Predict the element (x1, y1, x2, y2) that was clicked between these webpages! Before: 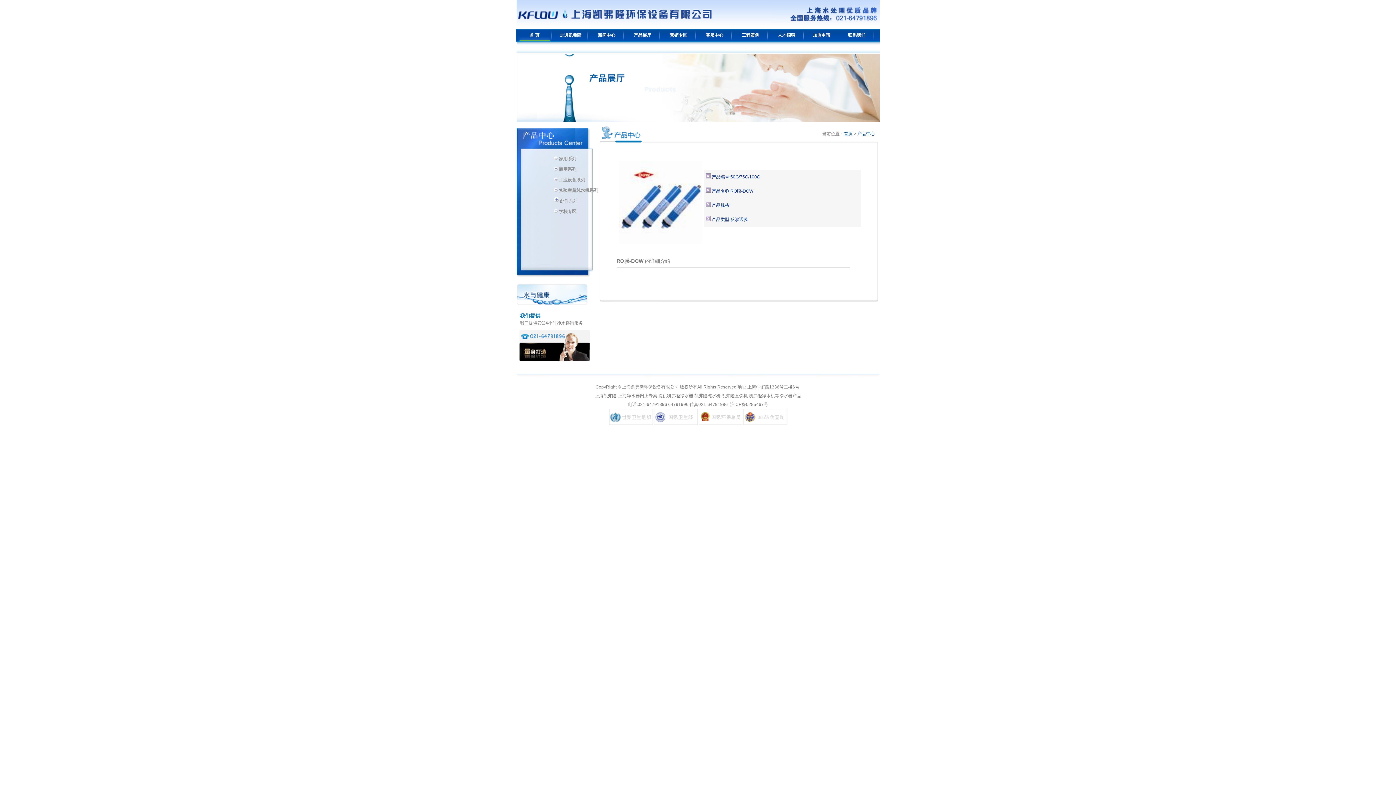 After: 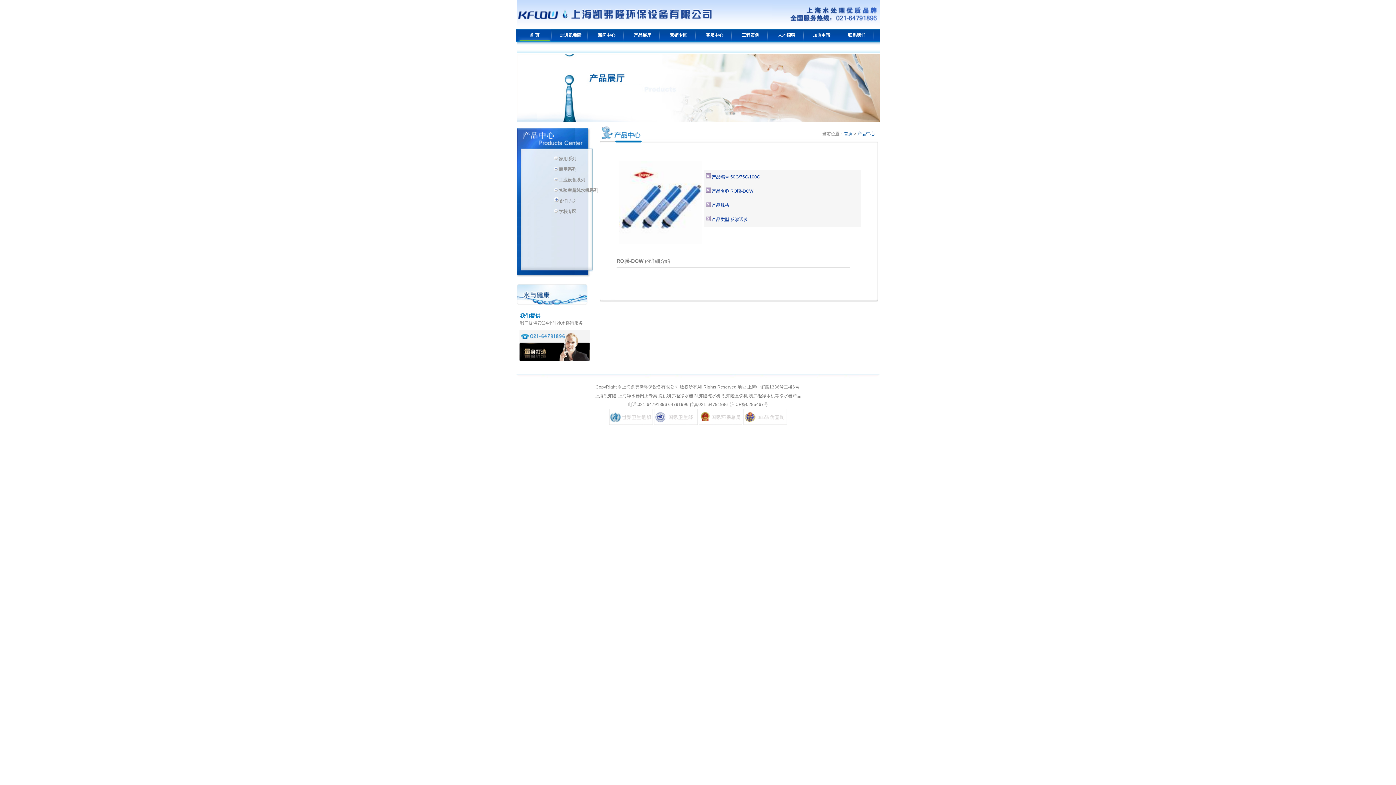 Action: bbox: (698, 421, 742, 426)